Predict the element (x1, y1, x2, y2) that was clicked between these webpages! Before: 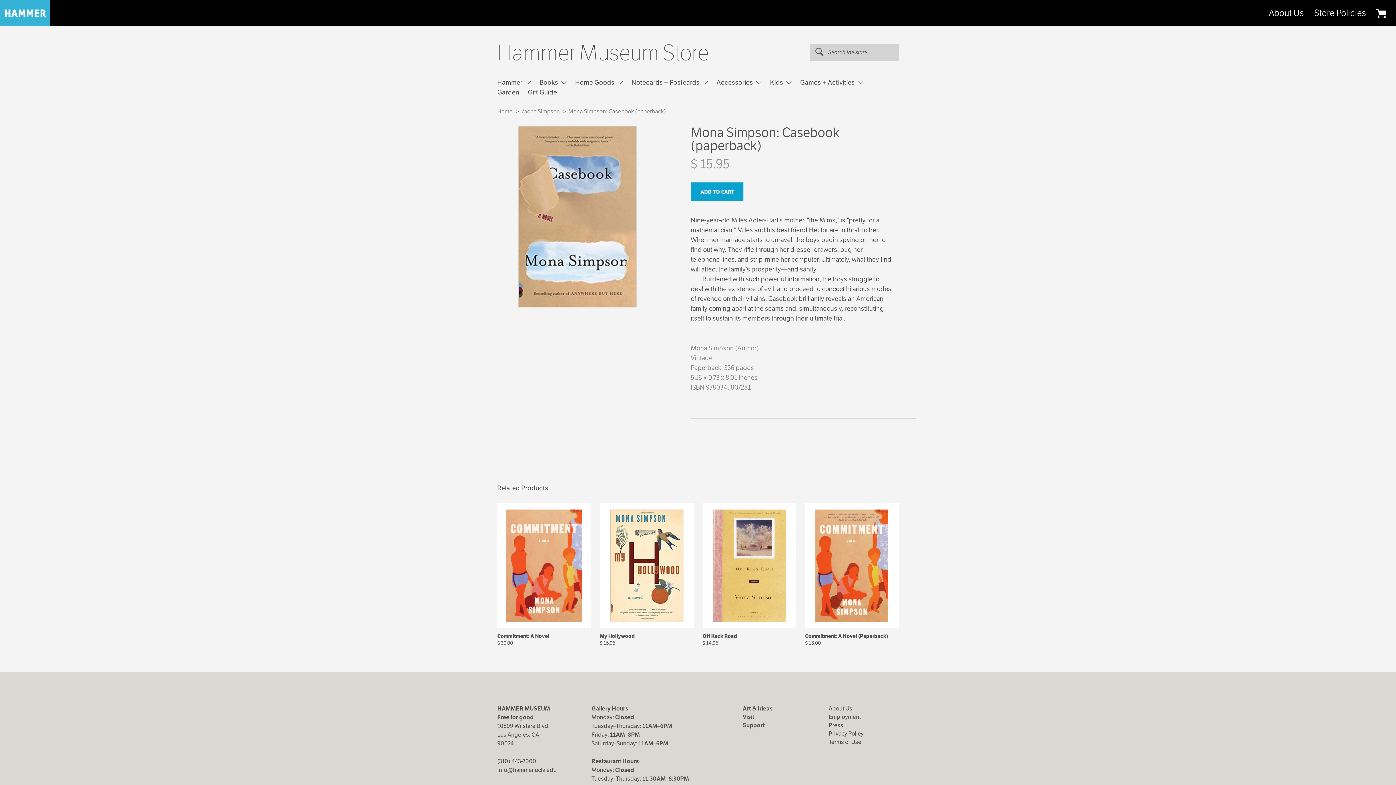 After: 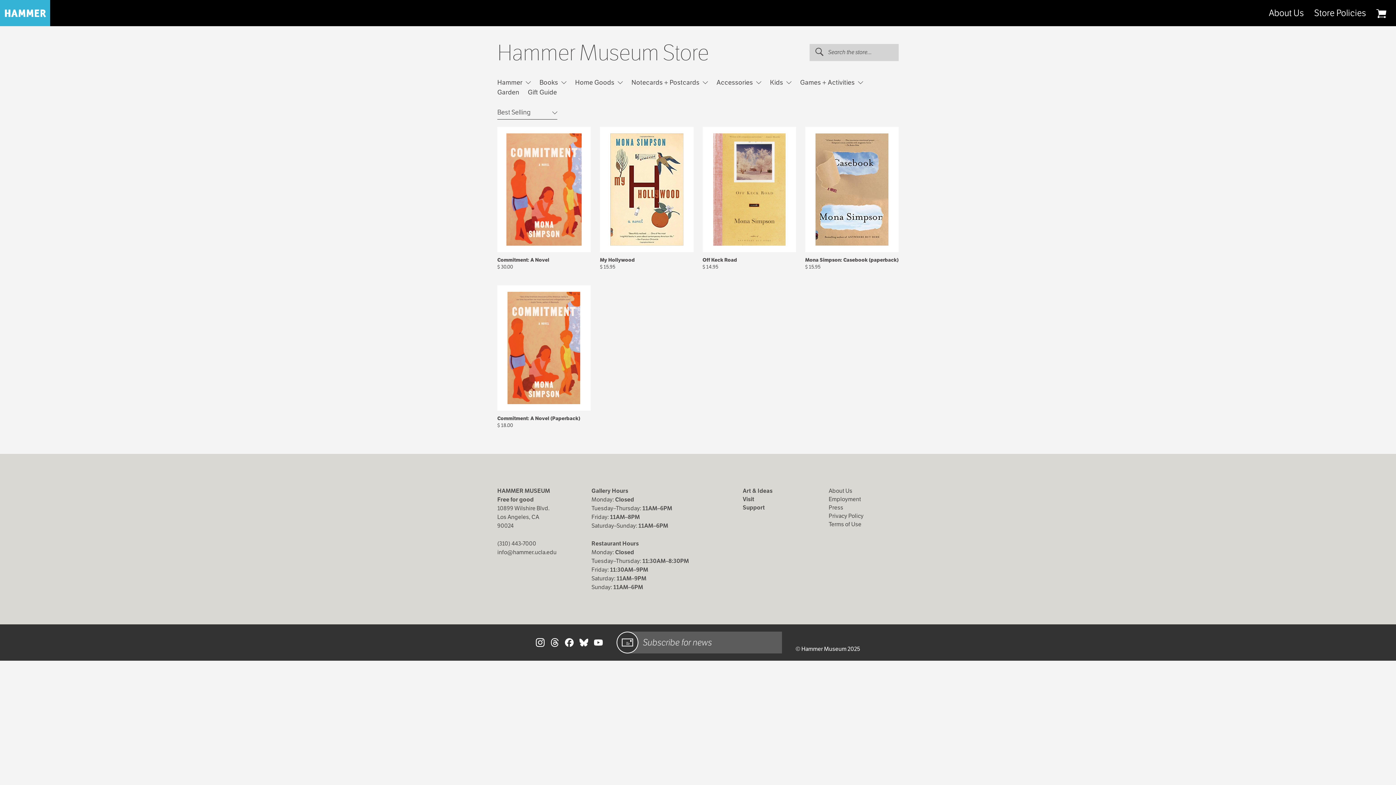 Action: bbox: (522, 107, 560, 115) label: Mona Simpson